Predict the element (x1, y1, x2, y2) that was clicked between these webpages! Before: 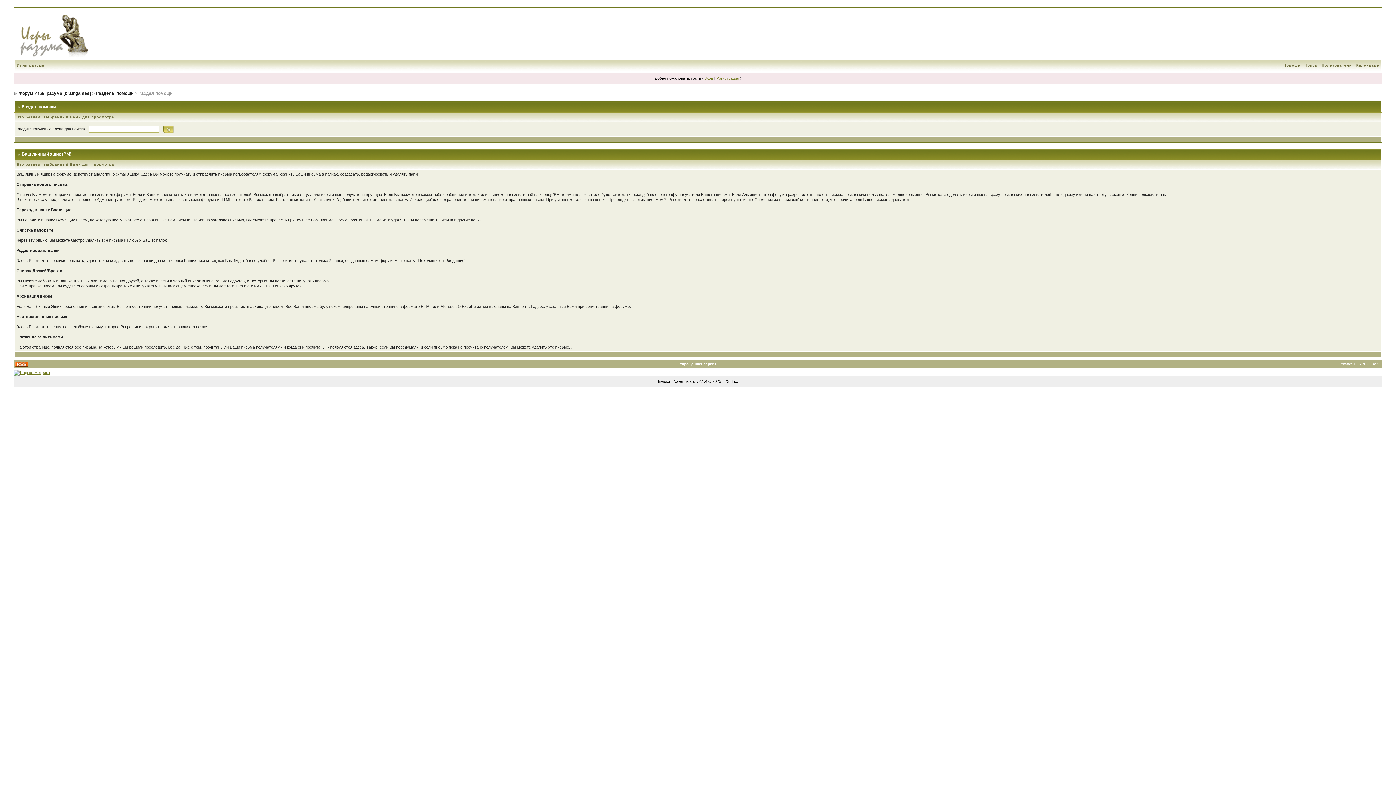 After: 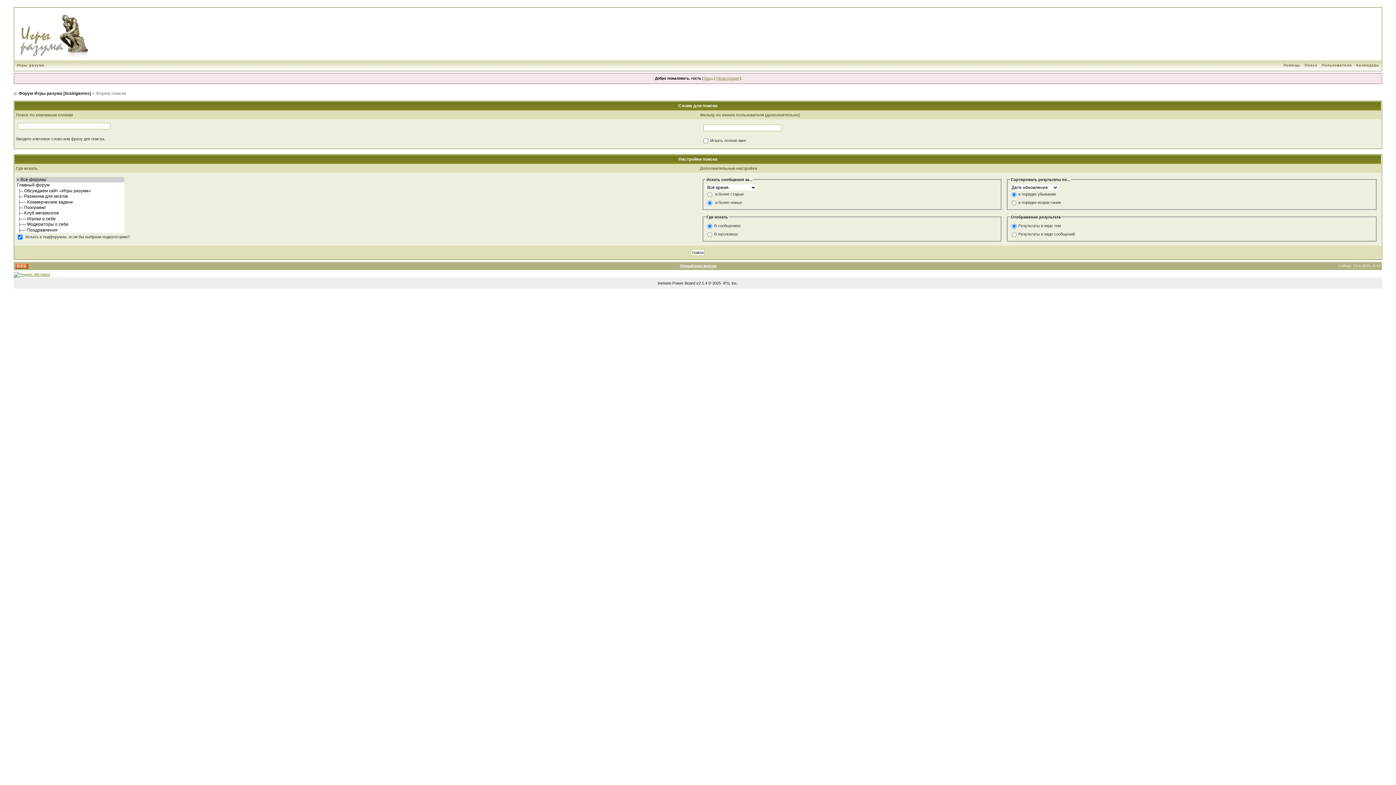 Action: label: Поиск bbox: (1302, 63, 1319, 67)